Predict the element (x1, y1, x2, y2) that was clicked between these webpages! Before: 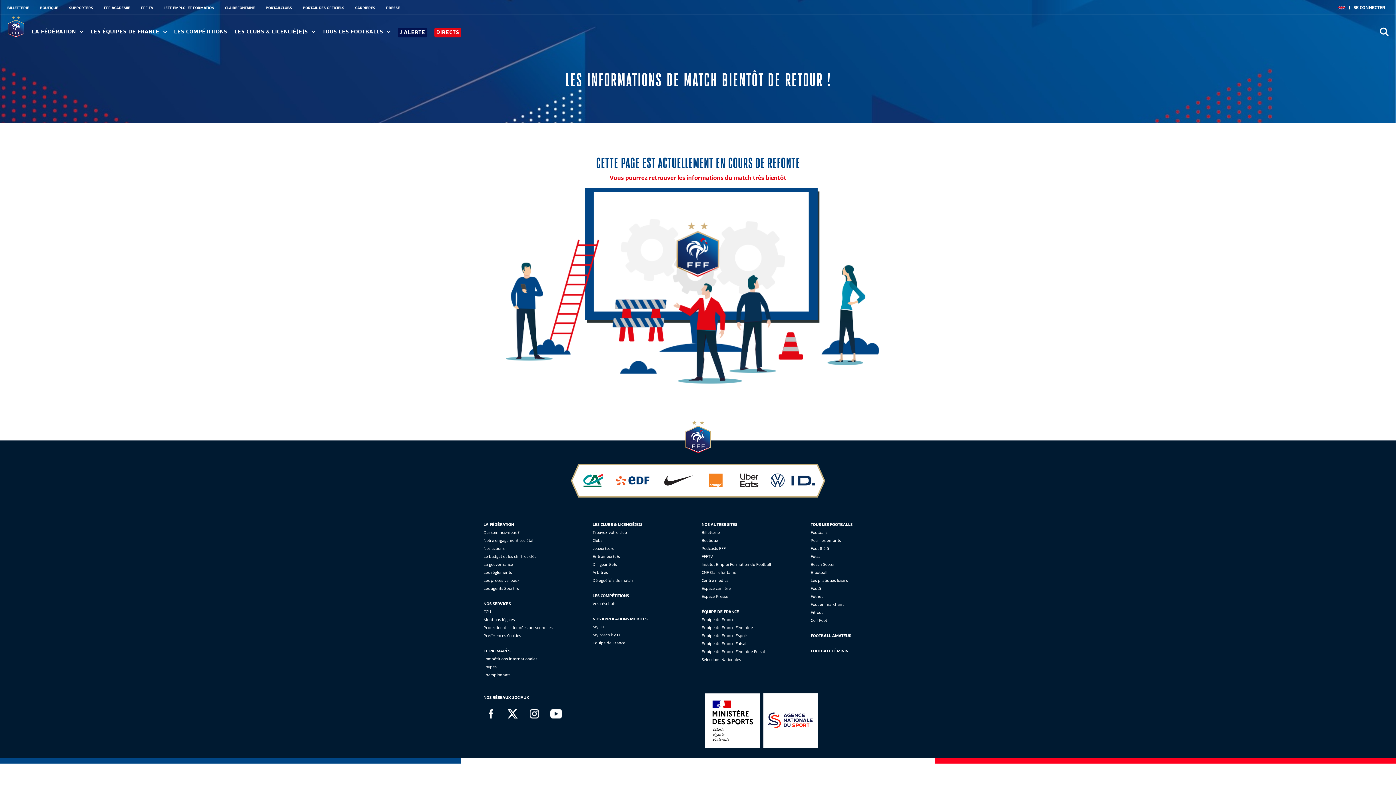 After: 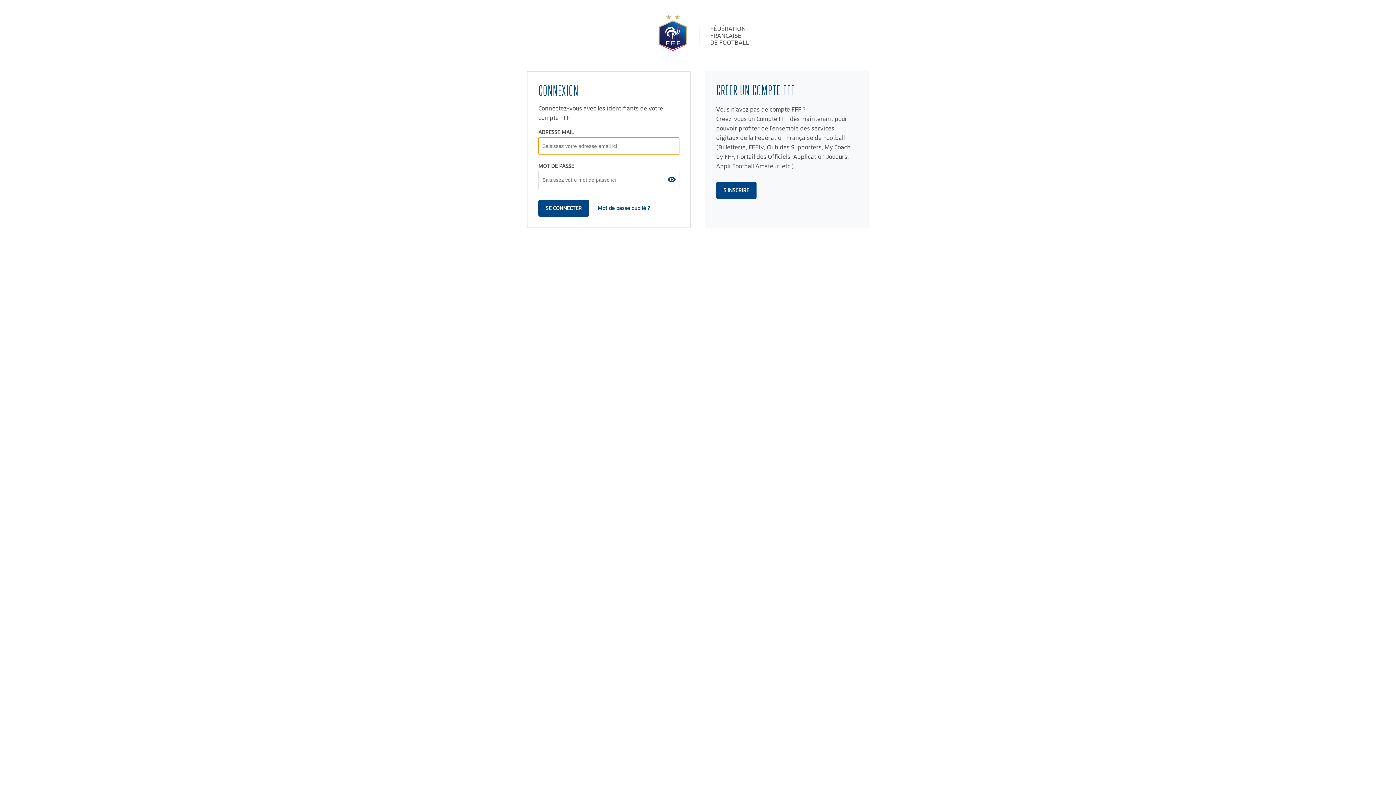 Action: bbox: (701, 594, 728, 599) label: Espace Presse